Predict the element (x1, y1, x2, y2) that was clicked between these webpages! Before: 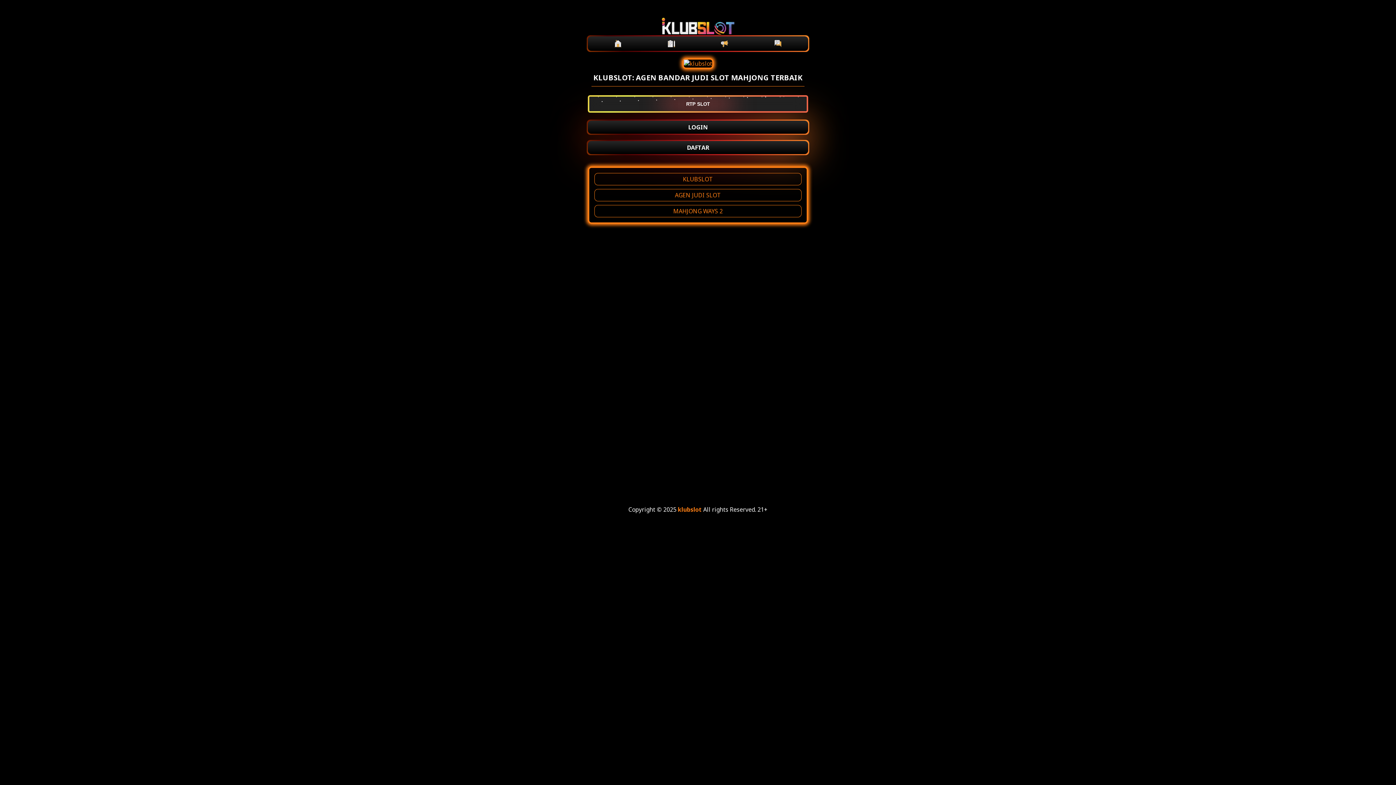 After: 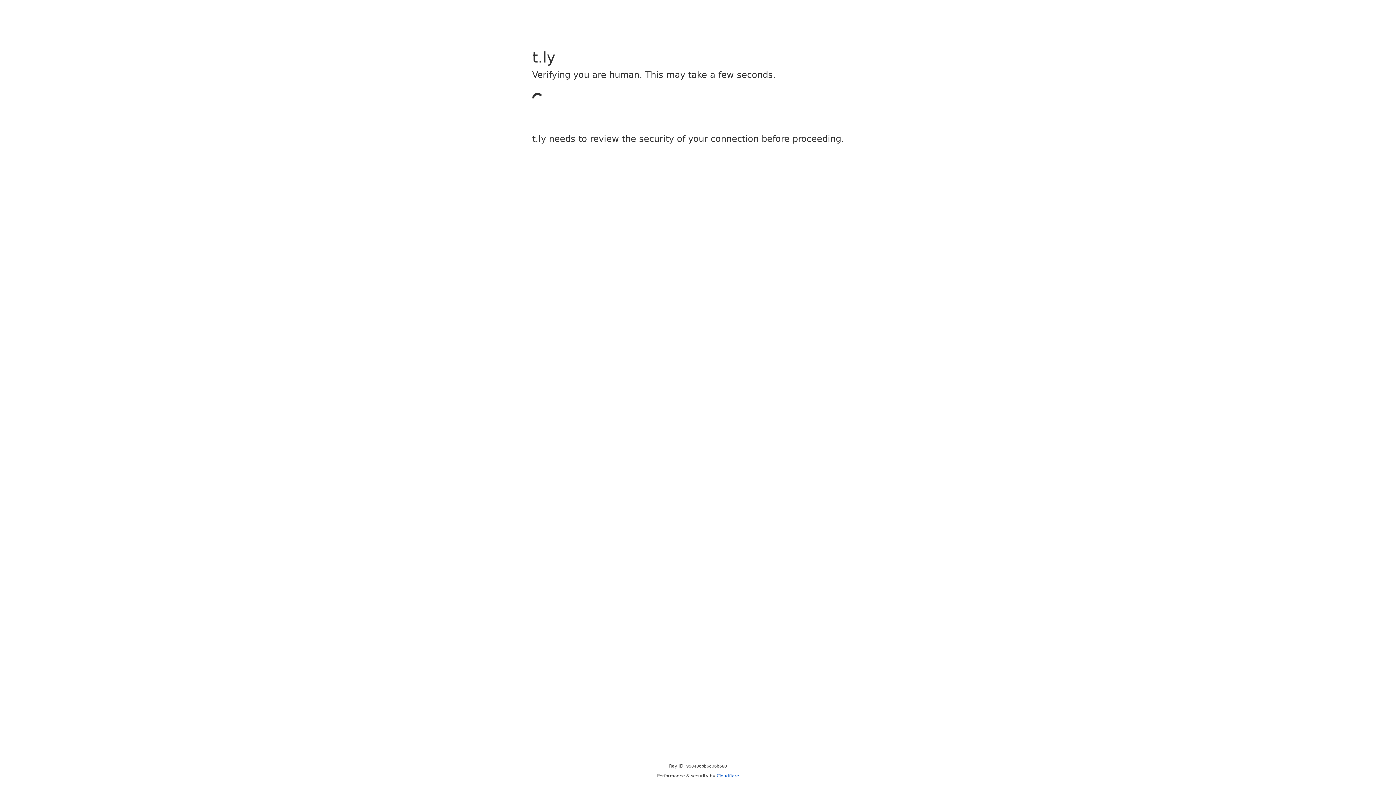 Action: bbox: (717, 36, 732, 50)